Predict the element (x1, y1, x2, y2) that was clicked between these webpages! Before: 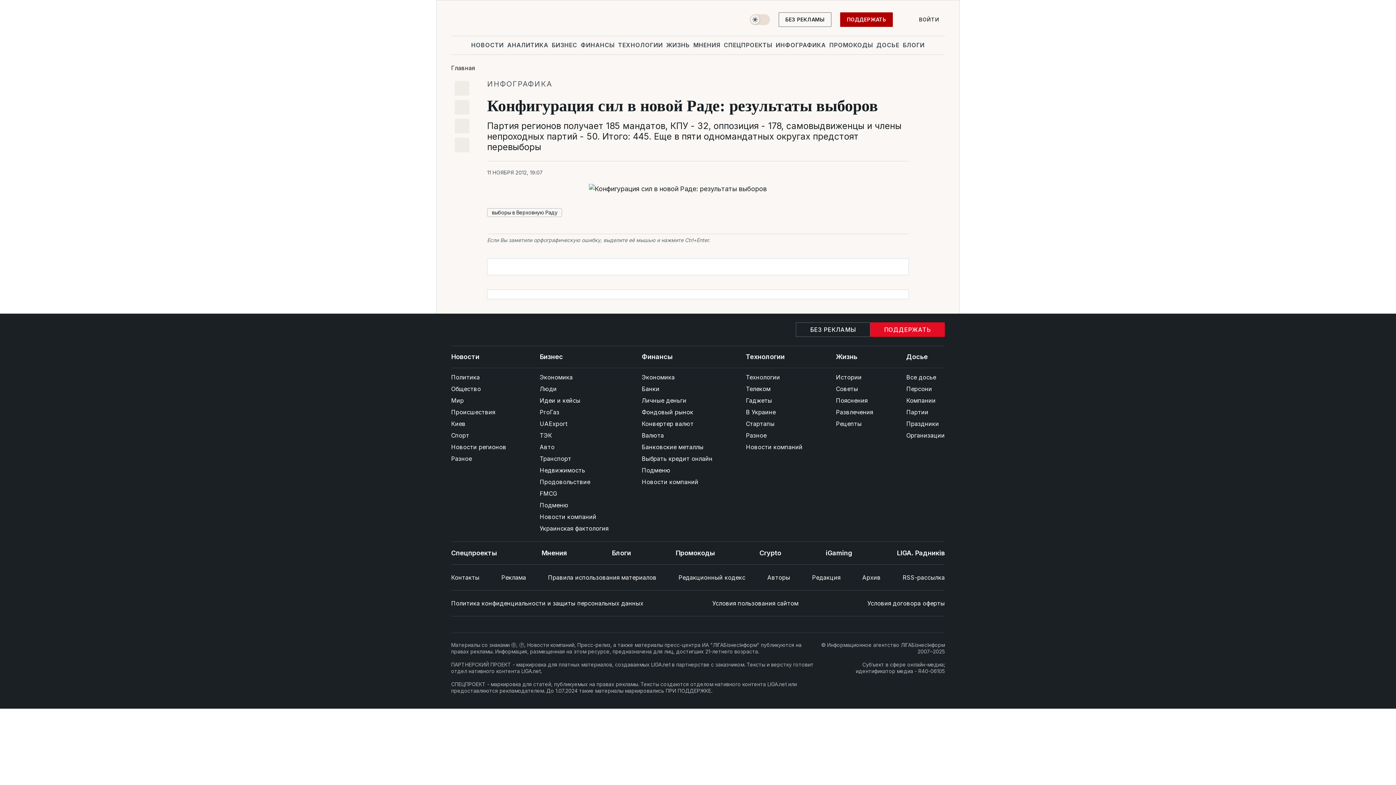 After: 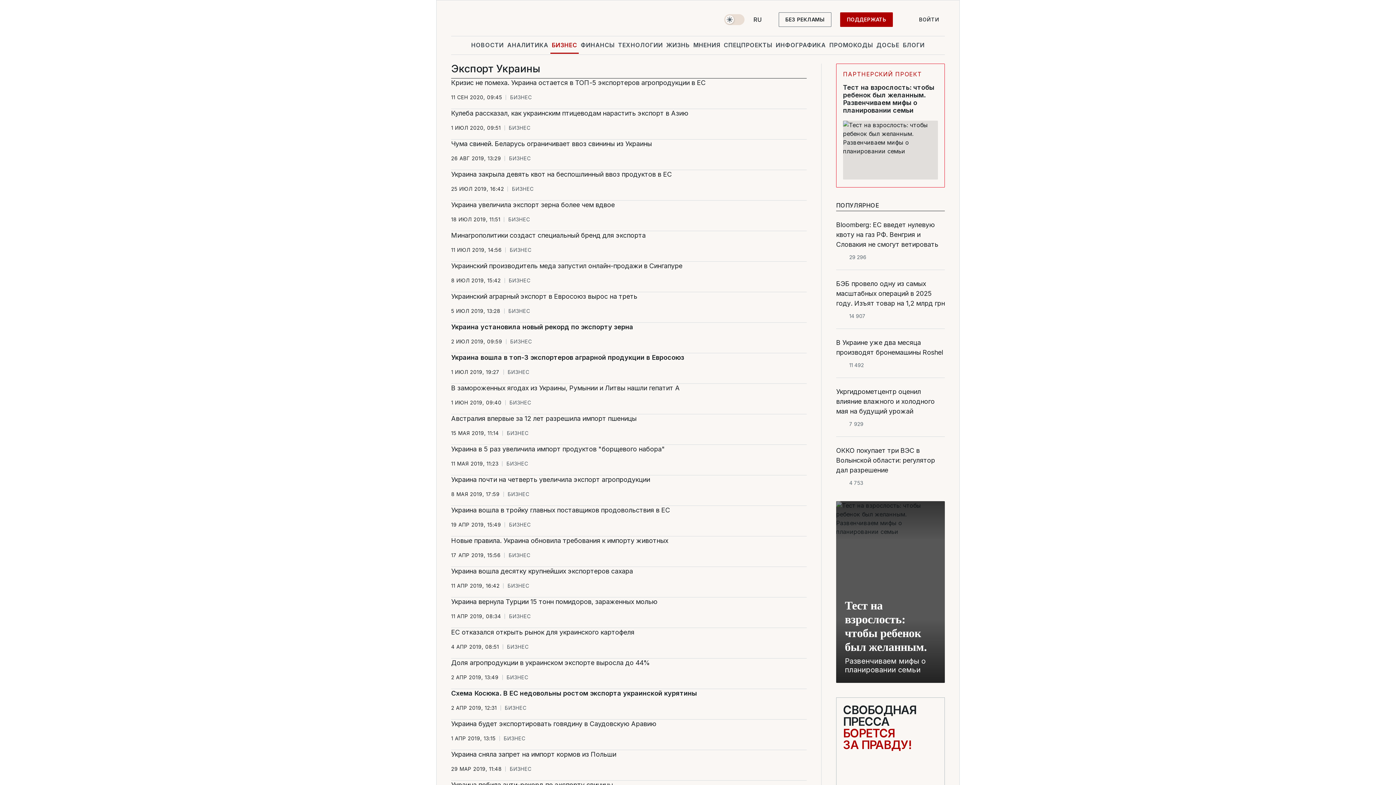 Action: bbox: (539, 418, 608, 429) label: UAExport